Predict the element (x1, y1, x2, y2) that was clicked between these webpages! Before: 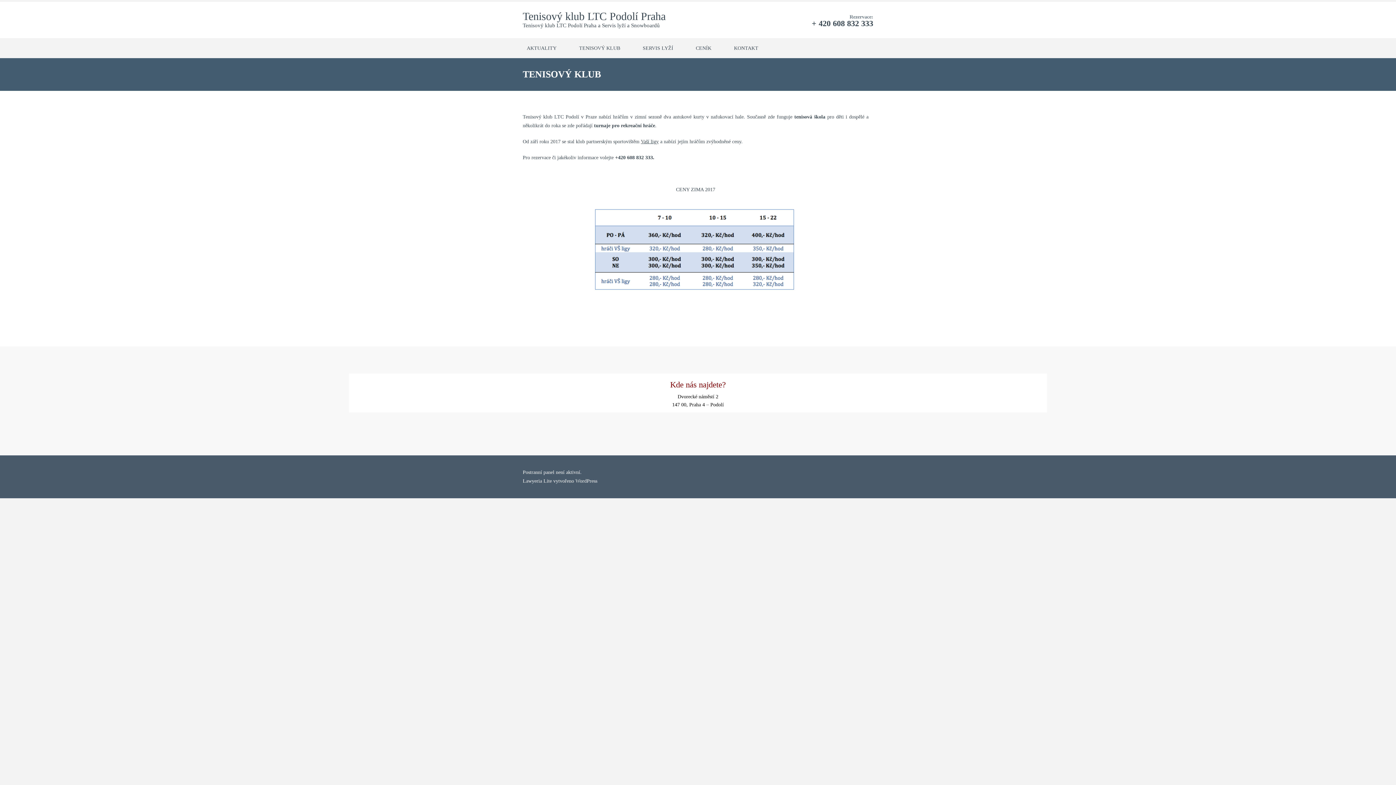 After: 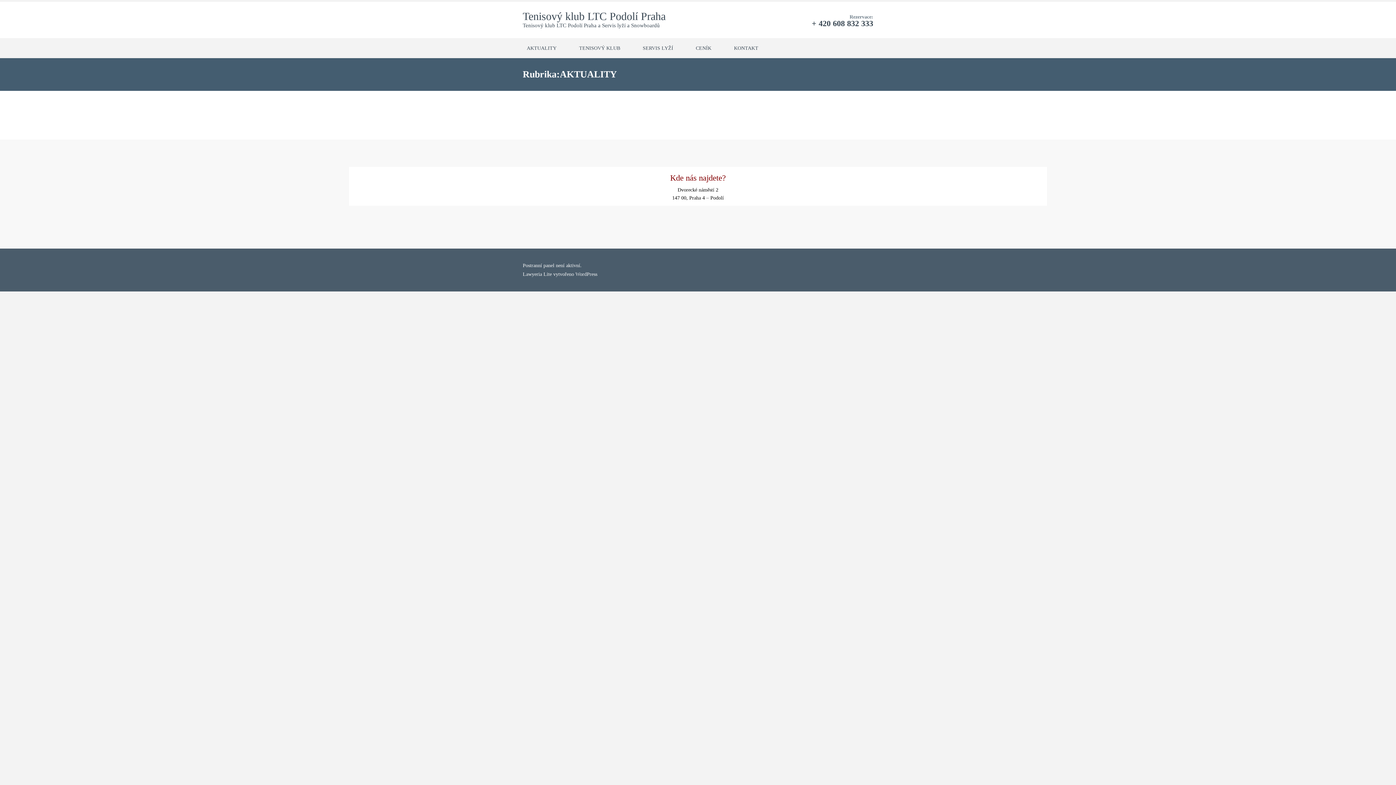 Action: label: AKTUALITY bbox: (522, 43, 560, 53)